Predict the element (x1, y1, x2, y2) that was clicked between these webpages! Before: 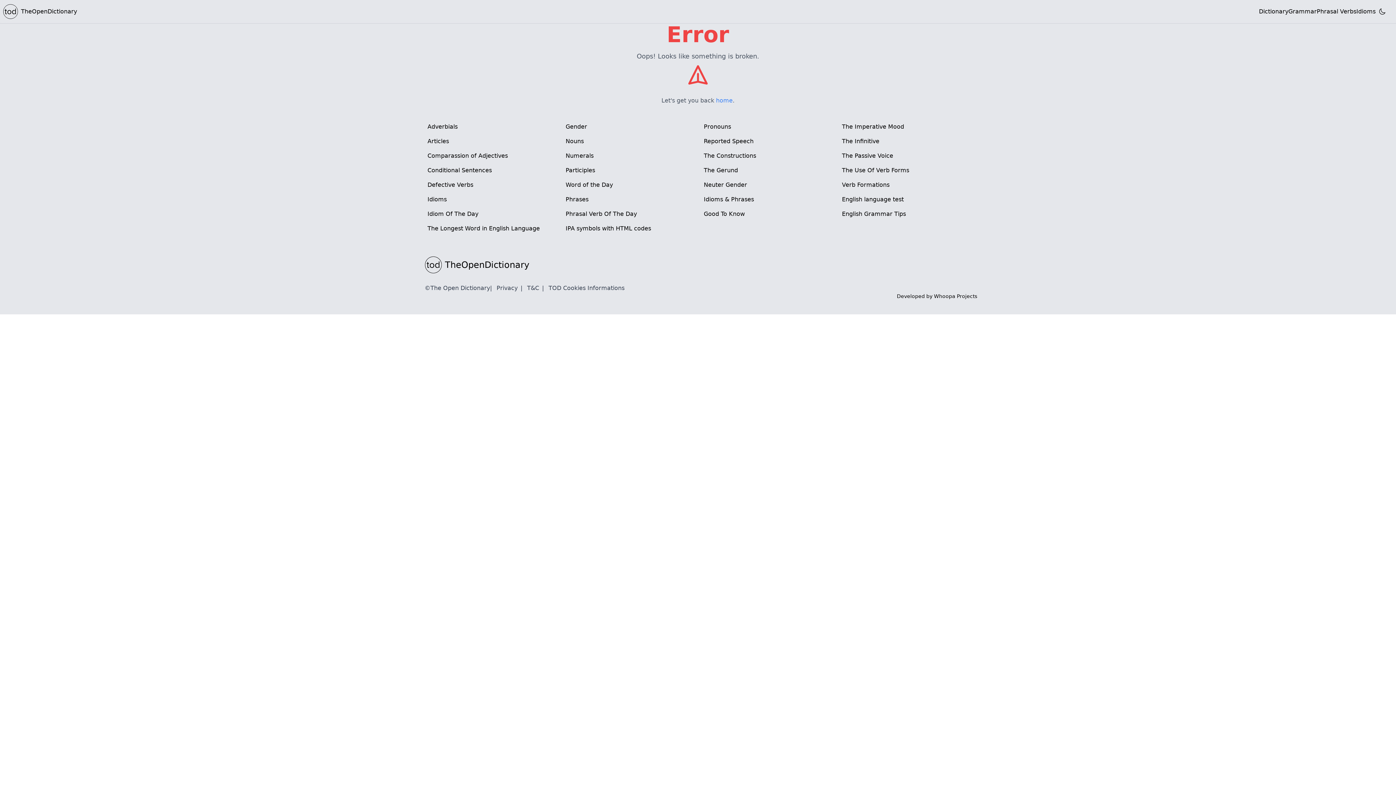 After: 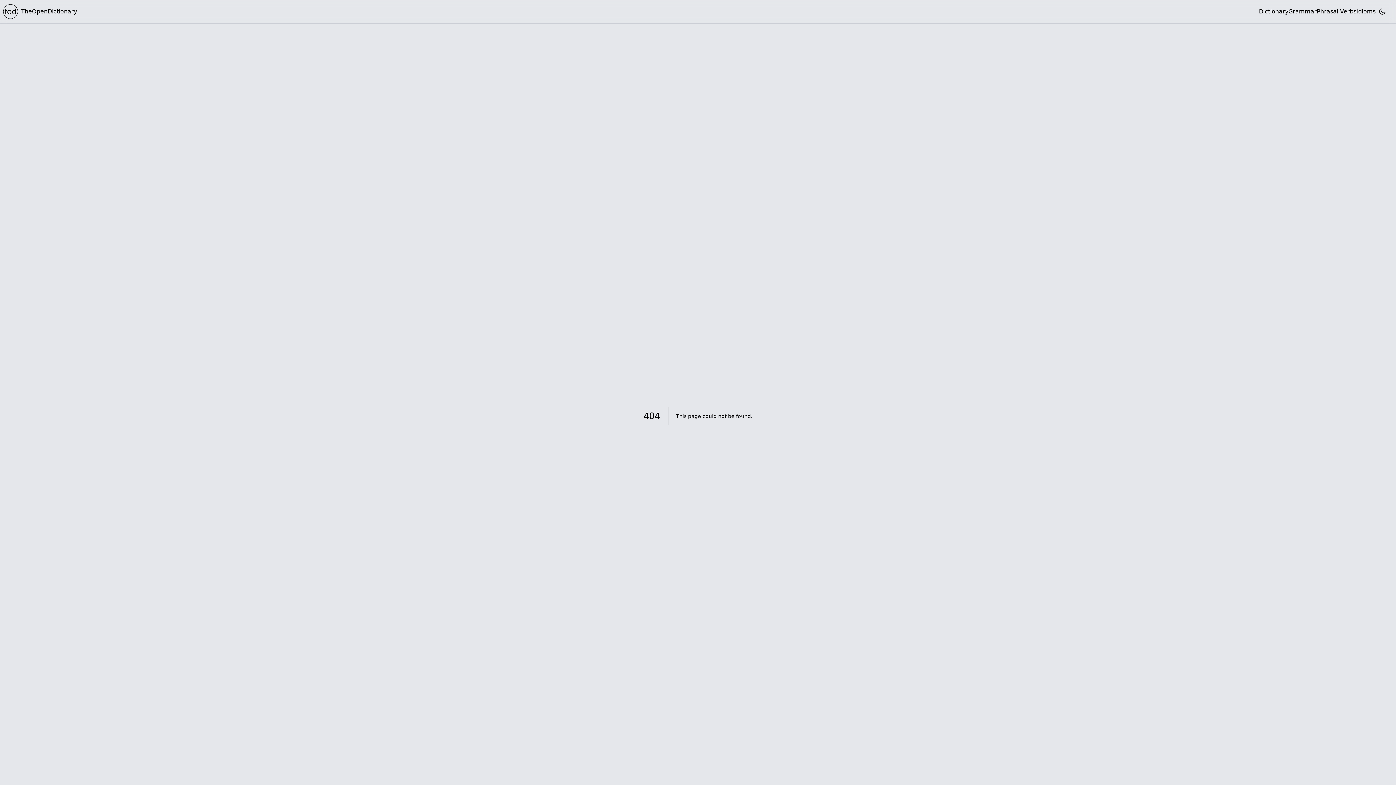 Action: bbox: (701, 192, 833, 206) label: Idioms & Phrases